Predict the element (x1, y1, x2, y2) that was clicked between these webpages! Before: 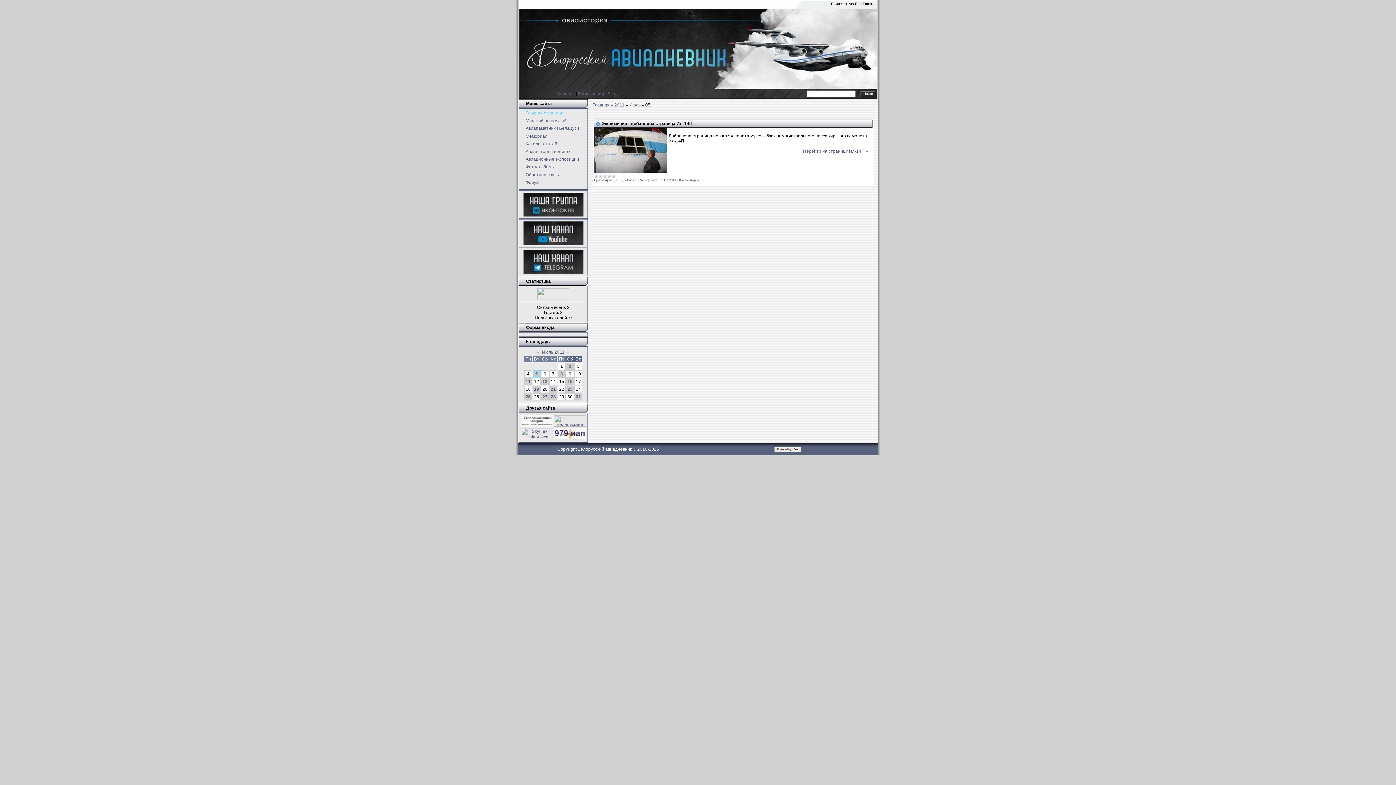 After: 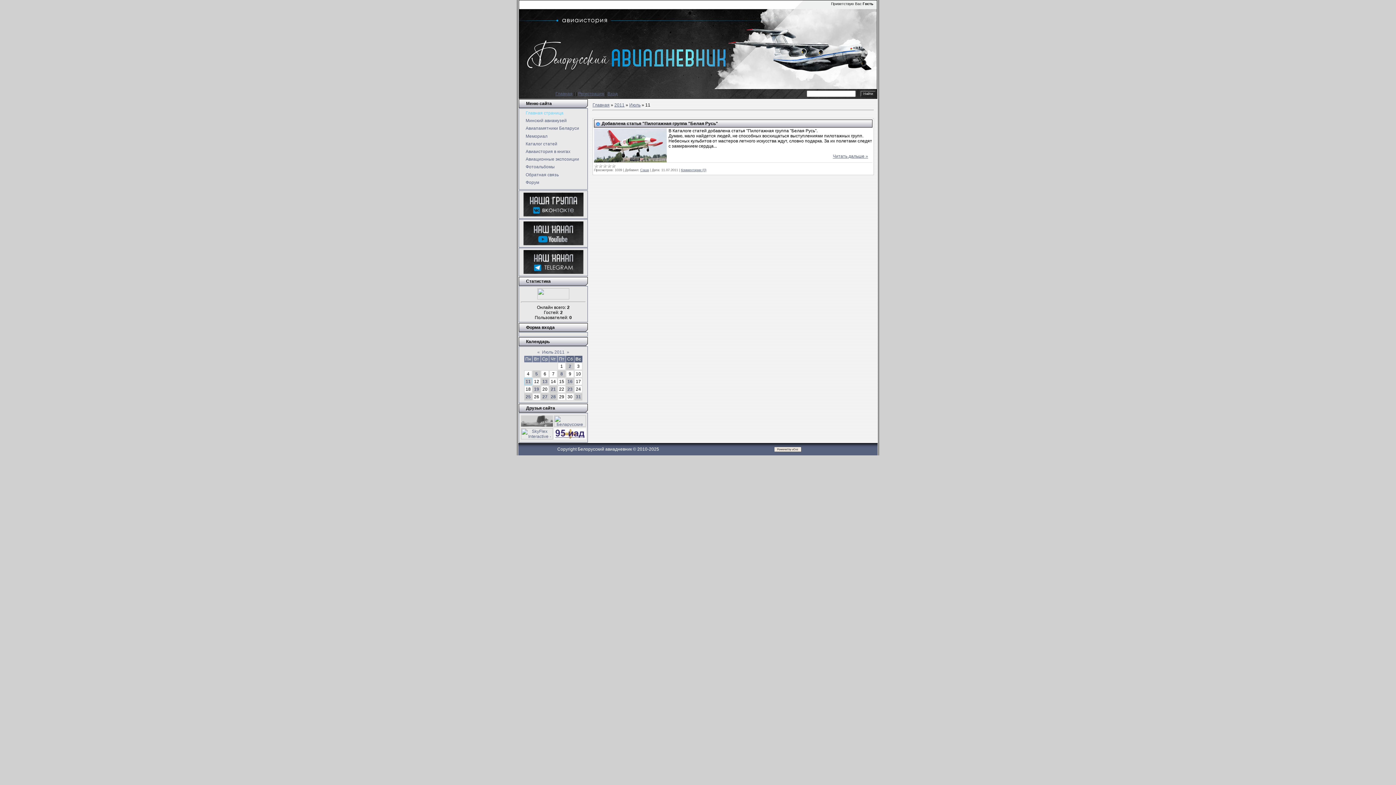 Action: label: 11 bbox: (525, 379, 530, 384)